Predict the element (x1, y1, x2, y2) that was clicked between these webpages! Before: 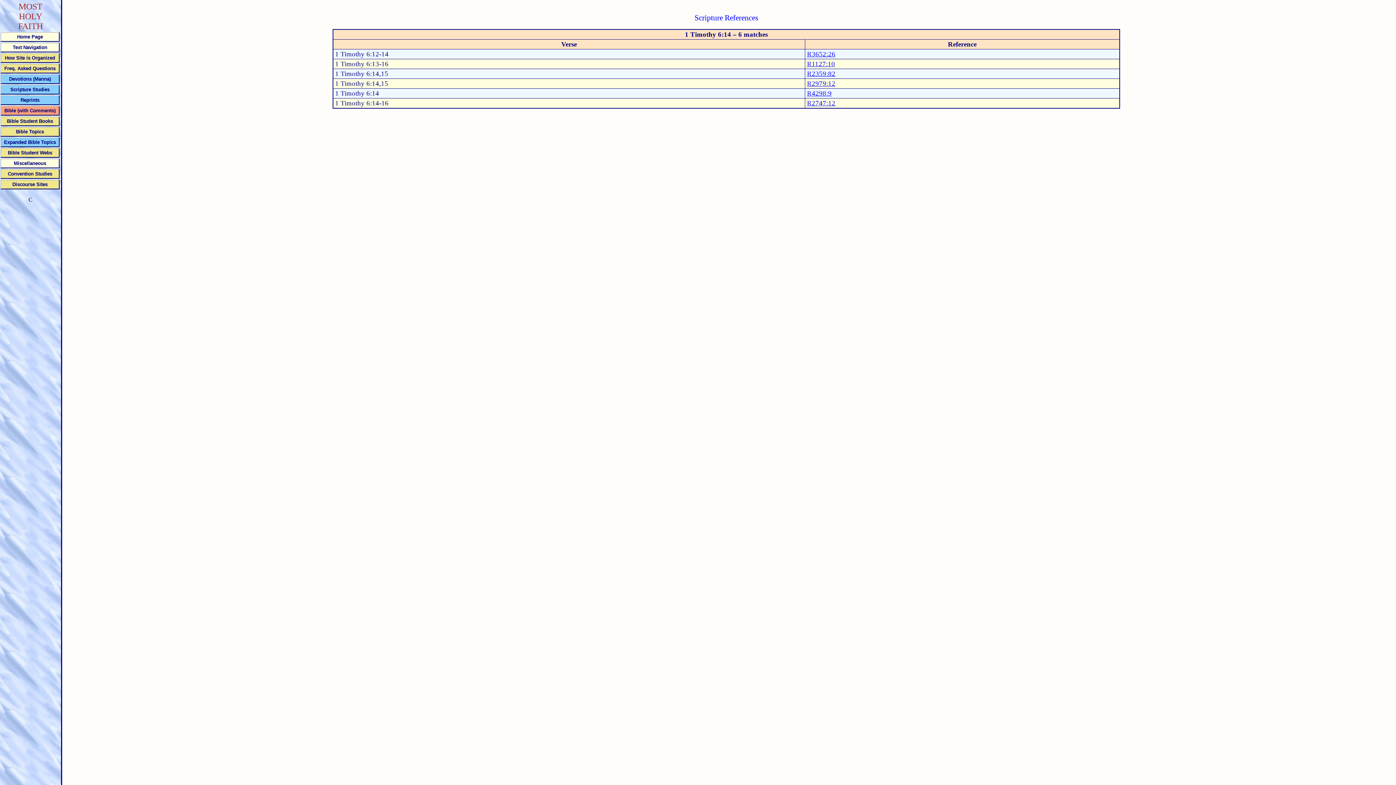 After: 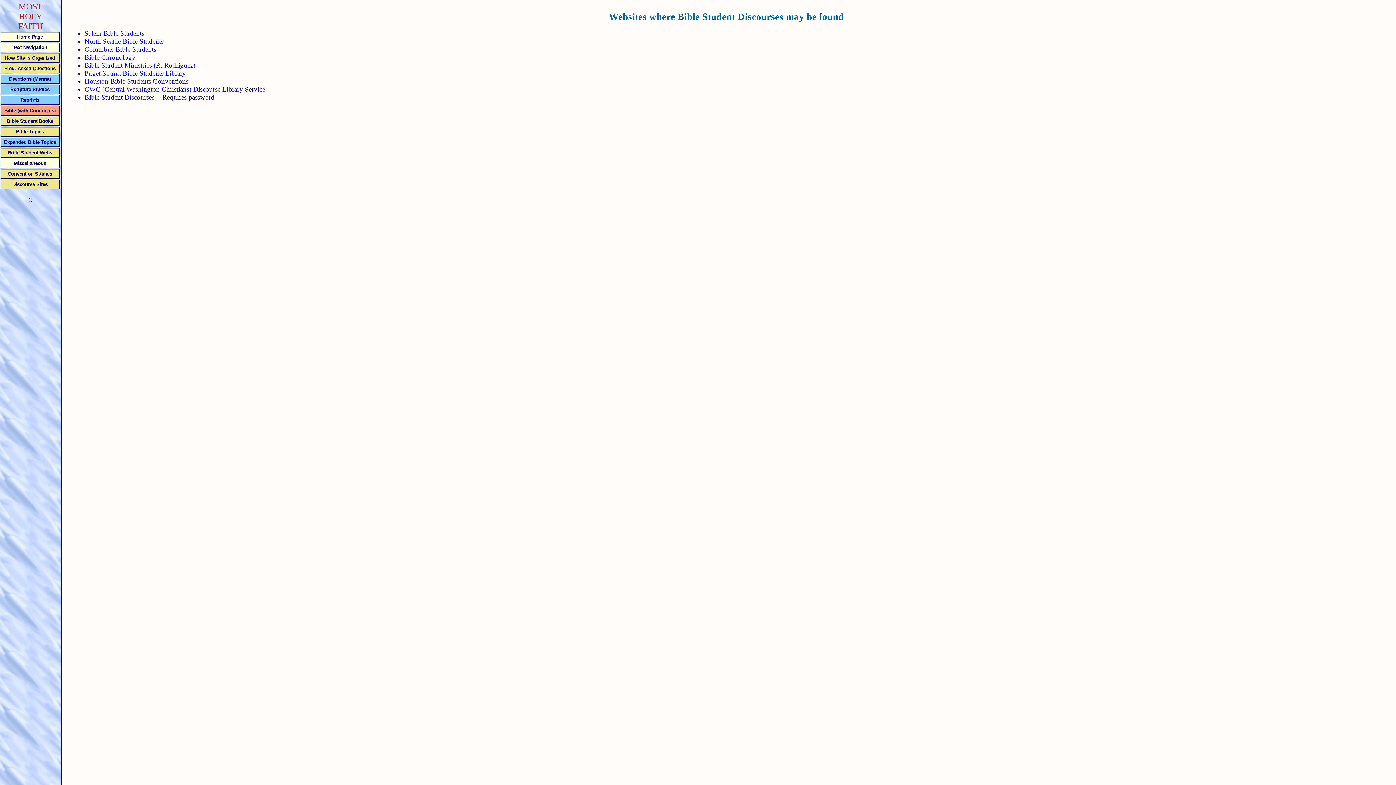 Action: bbox: (1, 179, 59, 189) label: Discourse Sites